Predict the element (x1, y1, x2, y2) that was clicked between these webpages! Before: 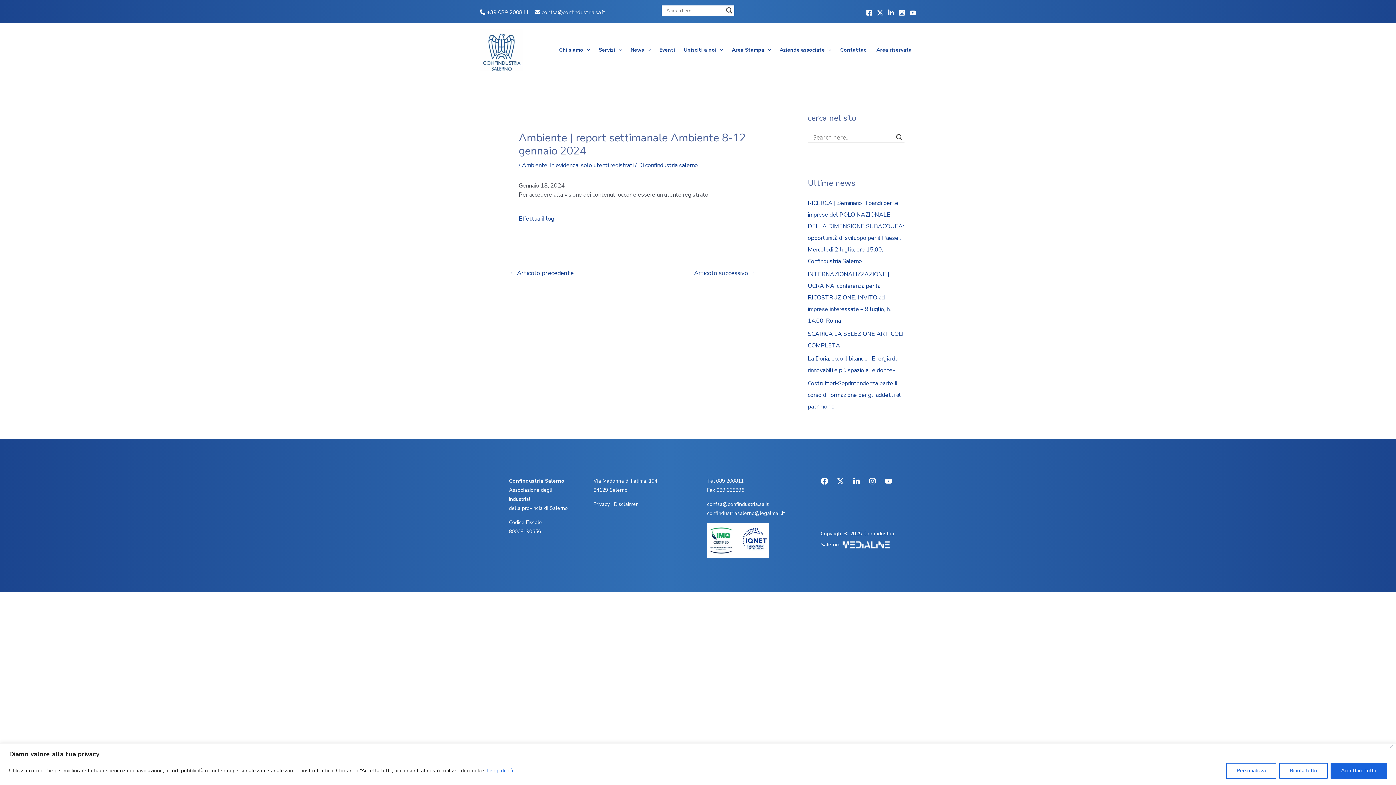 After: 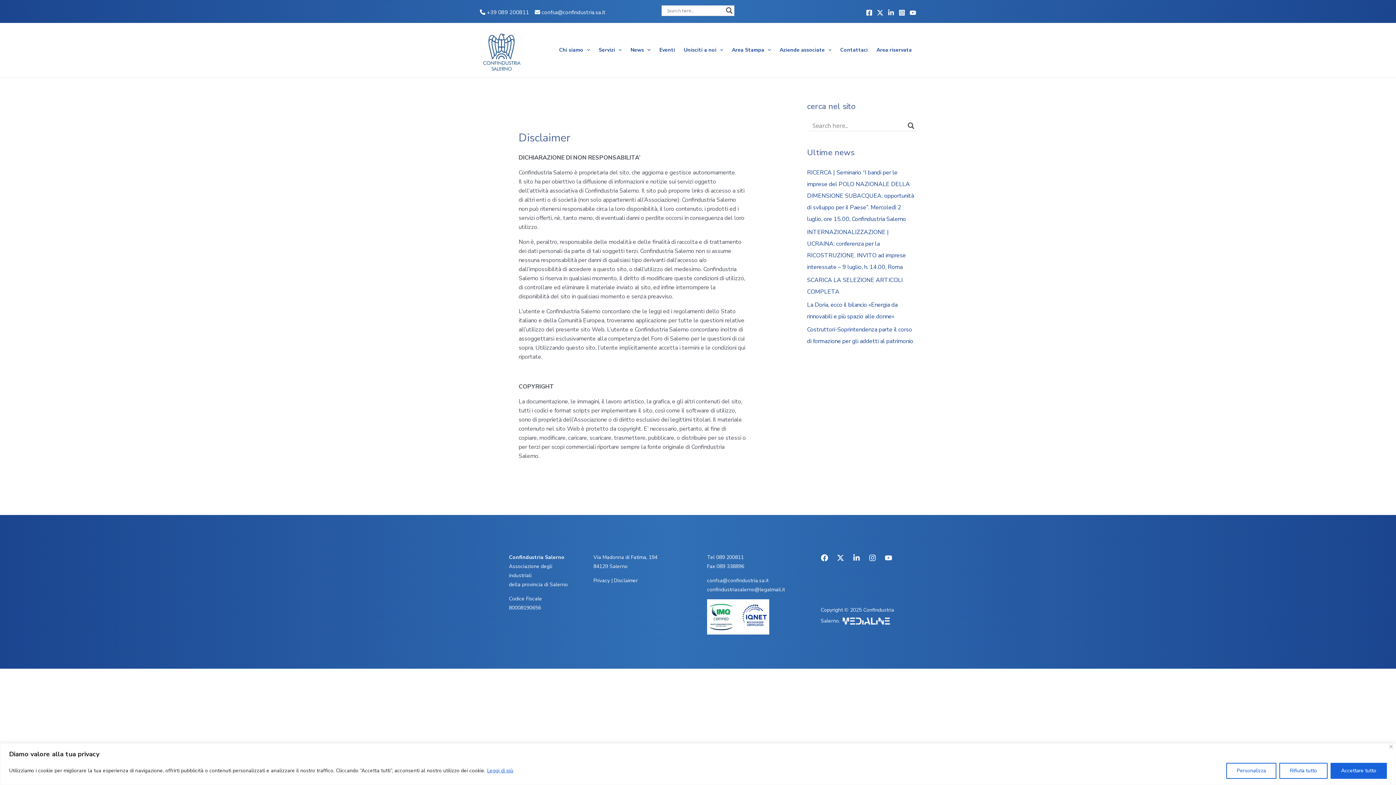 Action: label: Disclaimer bbox: (614, 500, 638, 507)